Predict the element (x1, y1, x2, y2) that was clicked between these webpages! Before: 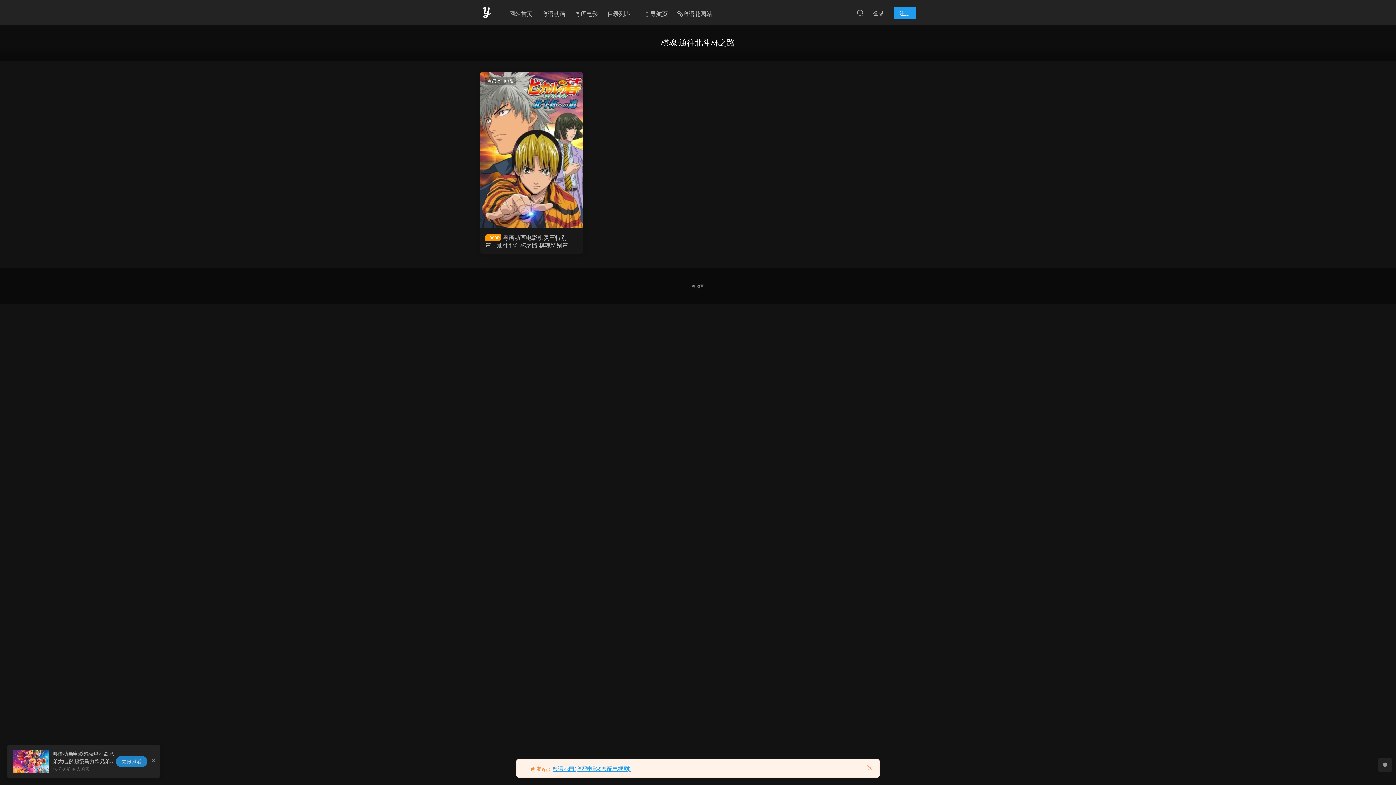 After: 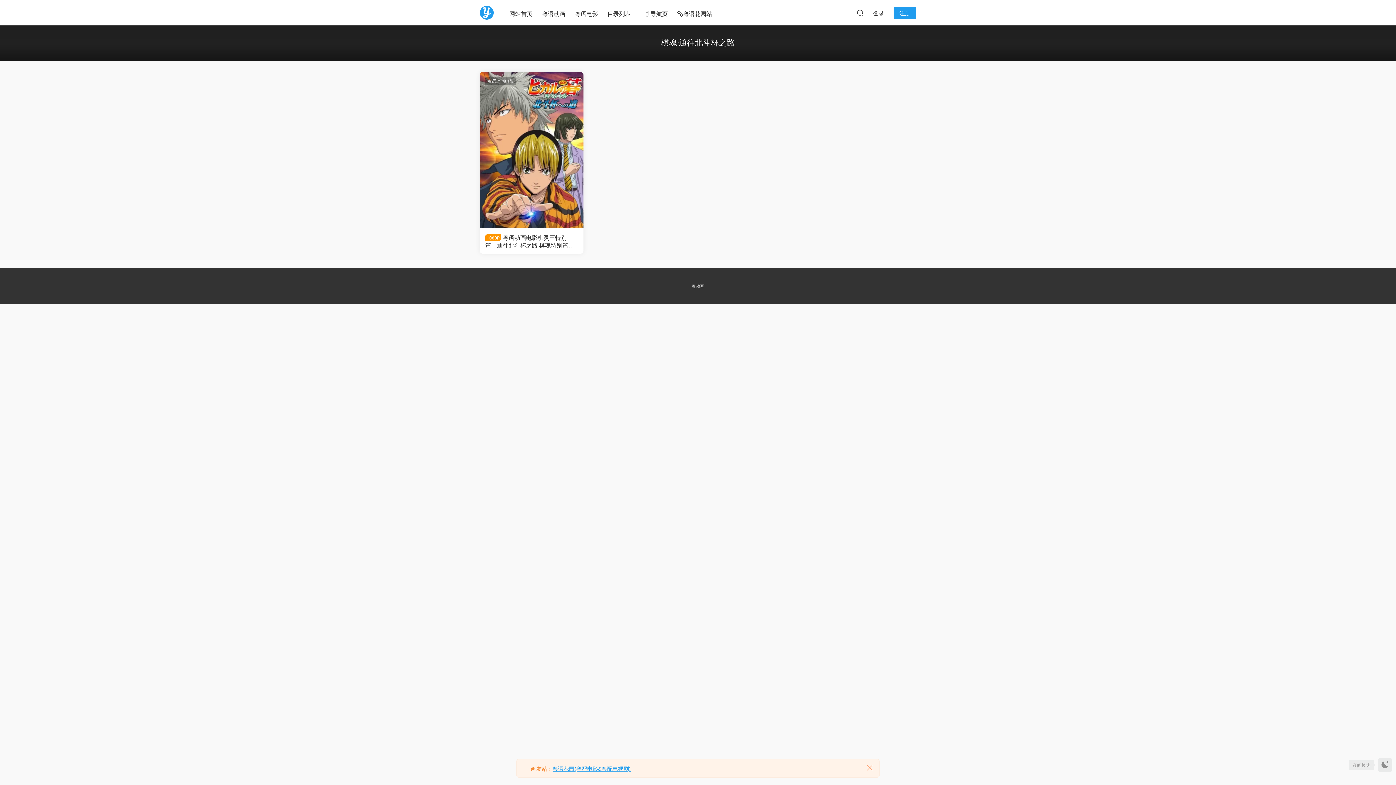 Action: bbox: (1378, 758, 1392, 772)